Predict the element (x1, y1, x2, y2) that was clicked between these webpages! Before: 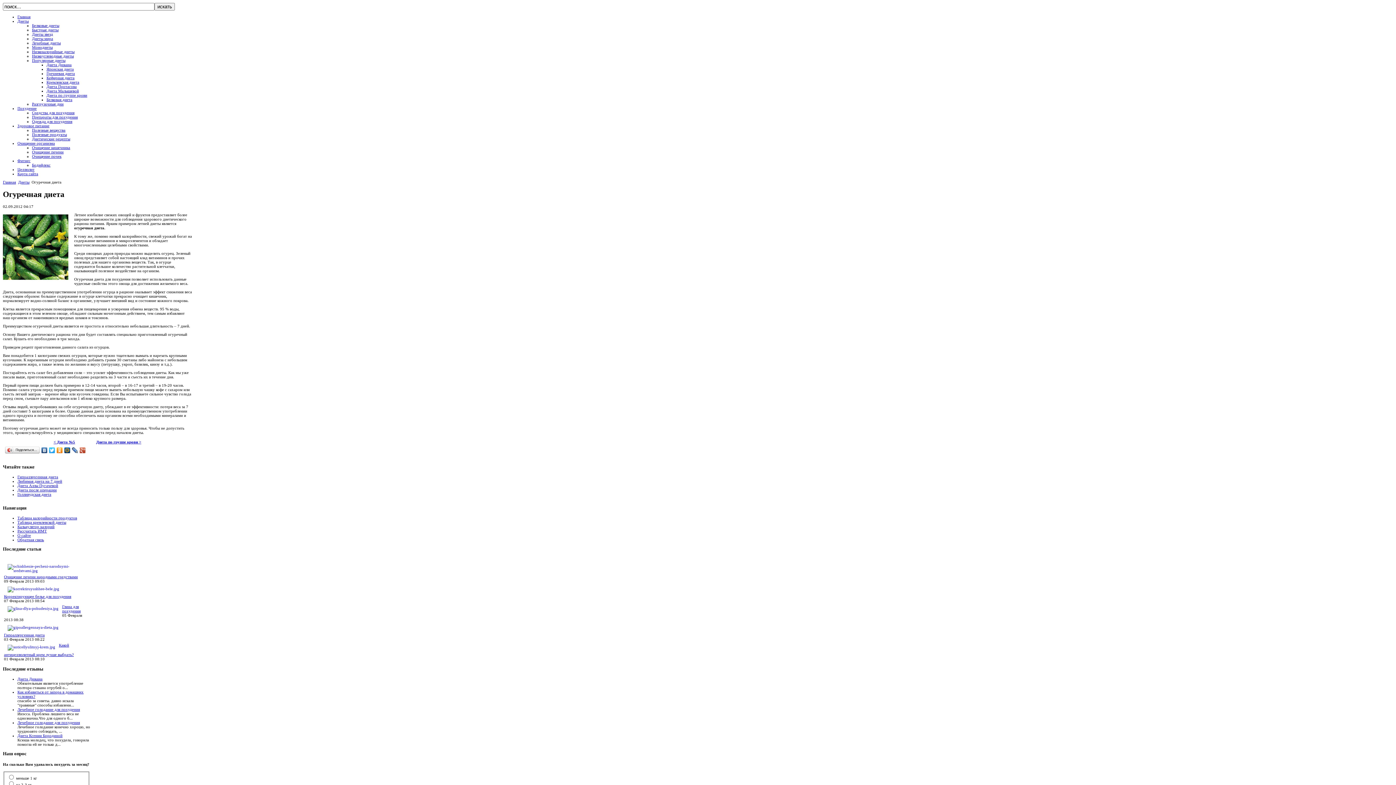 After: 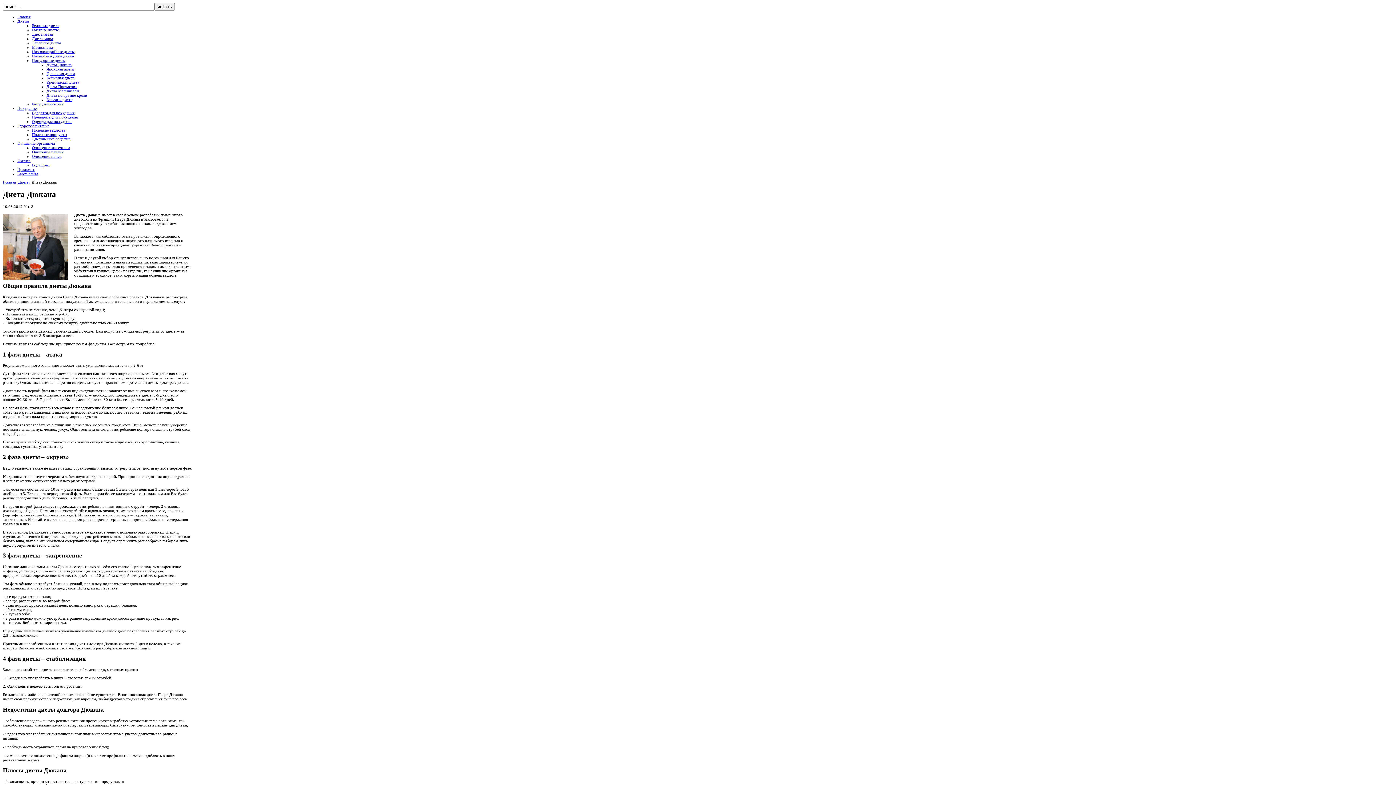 Action: label: Диета Дюкана bbox: (46, 62, 71, 66)